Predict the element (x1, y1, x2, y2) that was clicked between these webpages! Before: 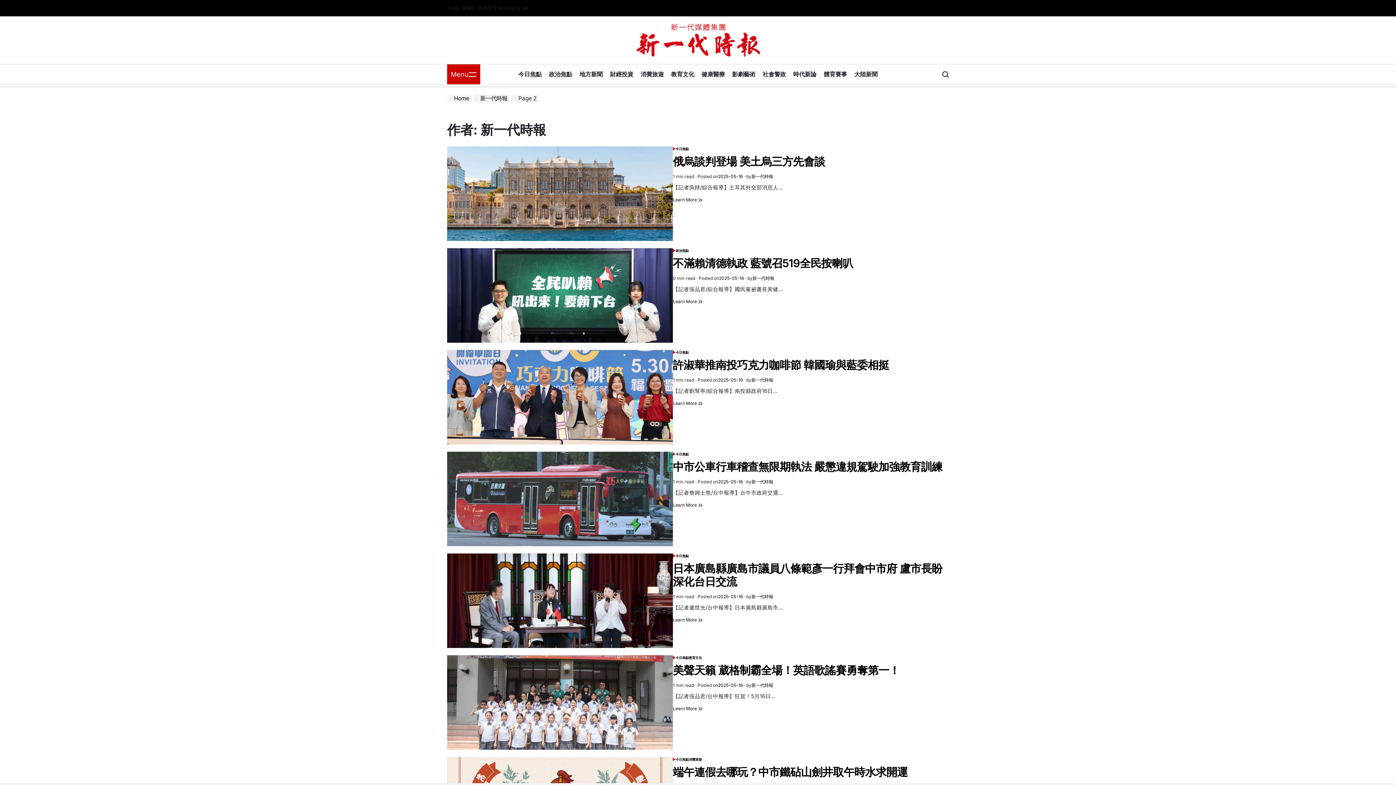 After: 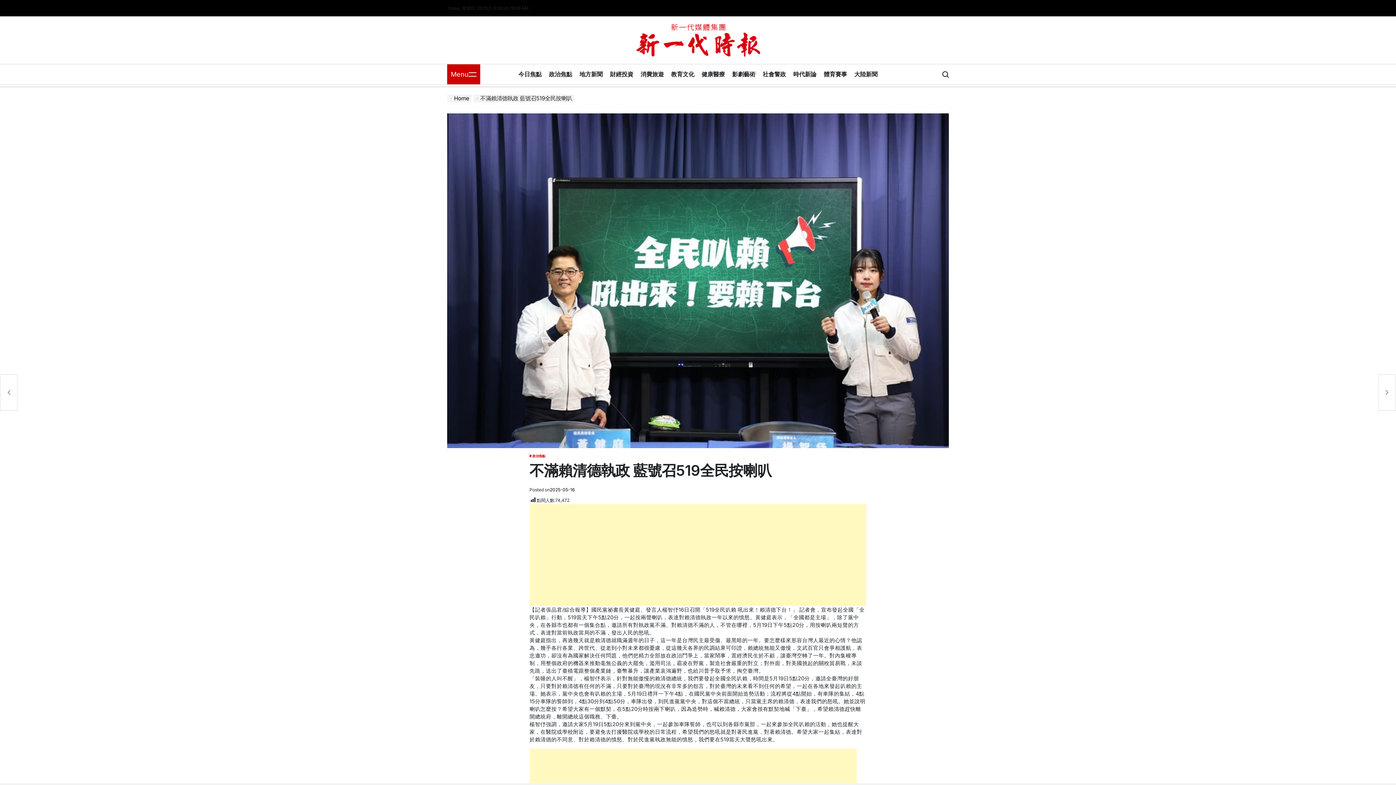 Action: label: Learn More  bbox: (673, 298, 702, 305)